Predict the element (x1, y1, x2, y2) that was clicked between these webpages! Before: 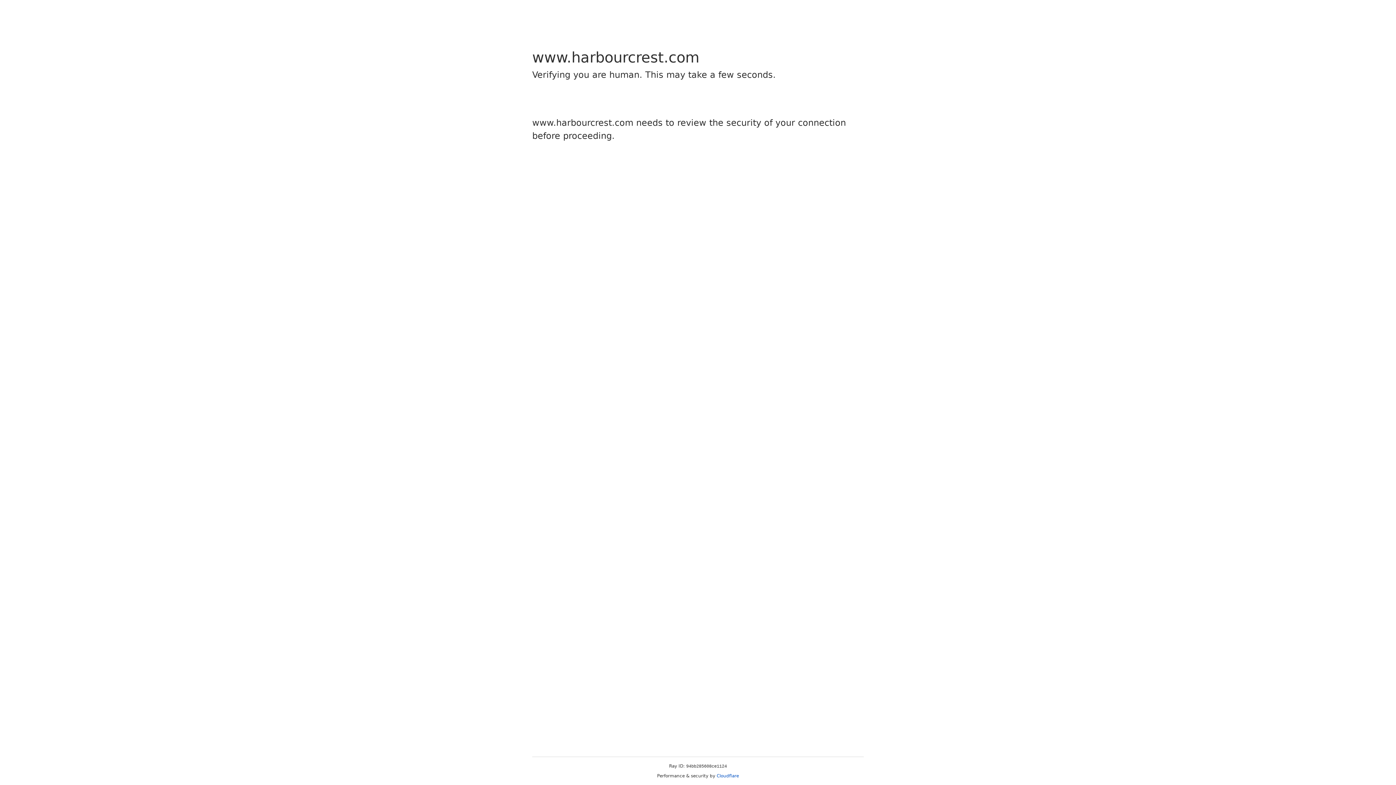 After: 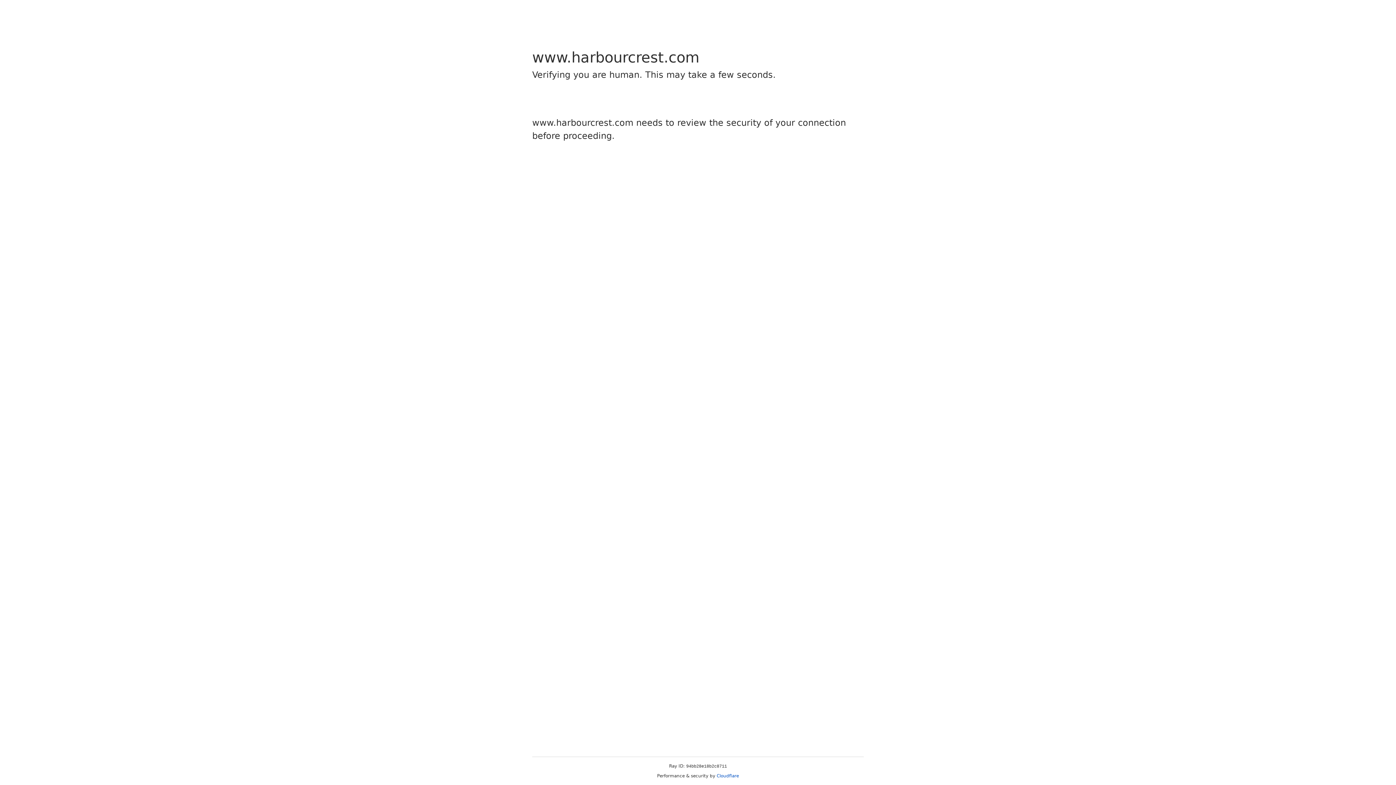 Action: bbox: (716, 773, 739, 778) label: Cloudflare